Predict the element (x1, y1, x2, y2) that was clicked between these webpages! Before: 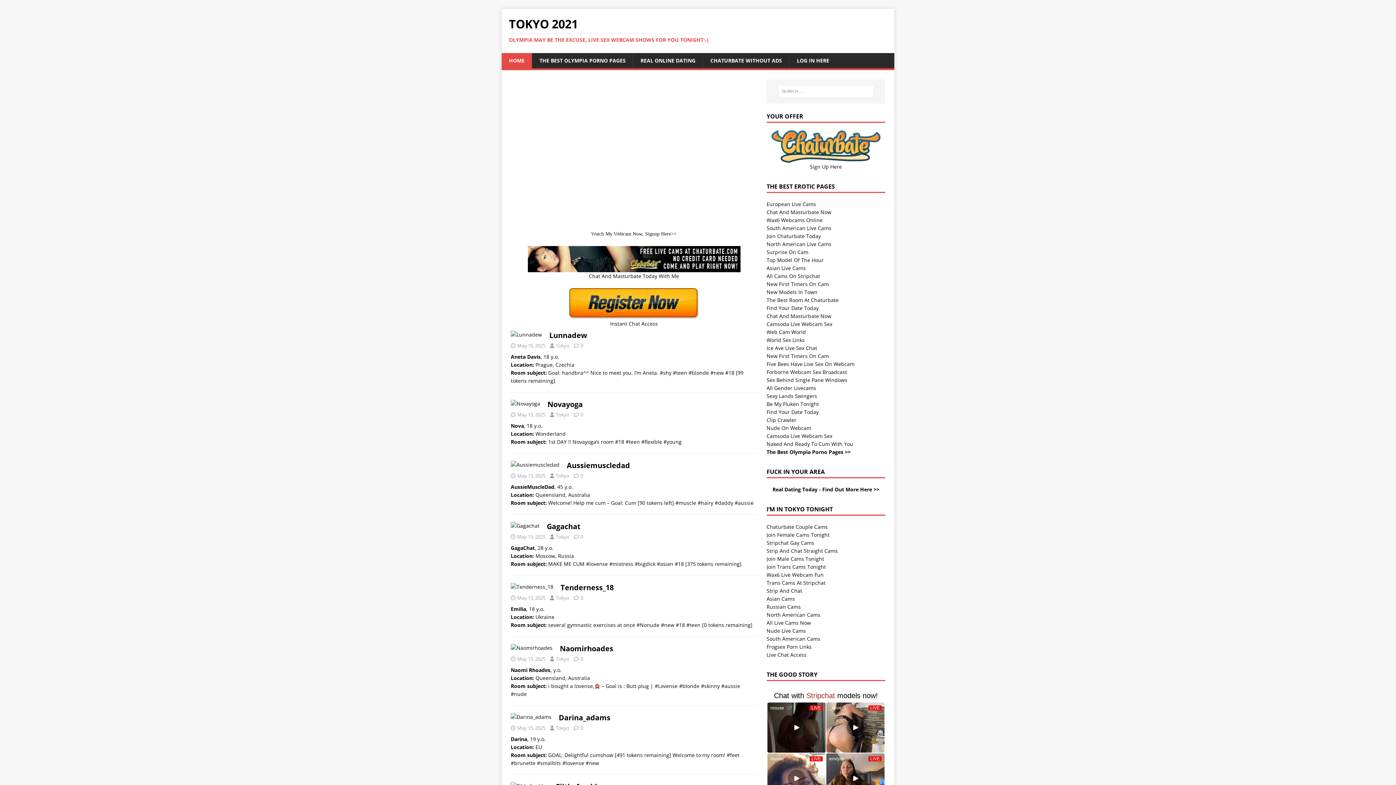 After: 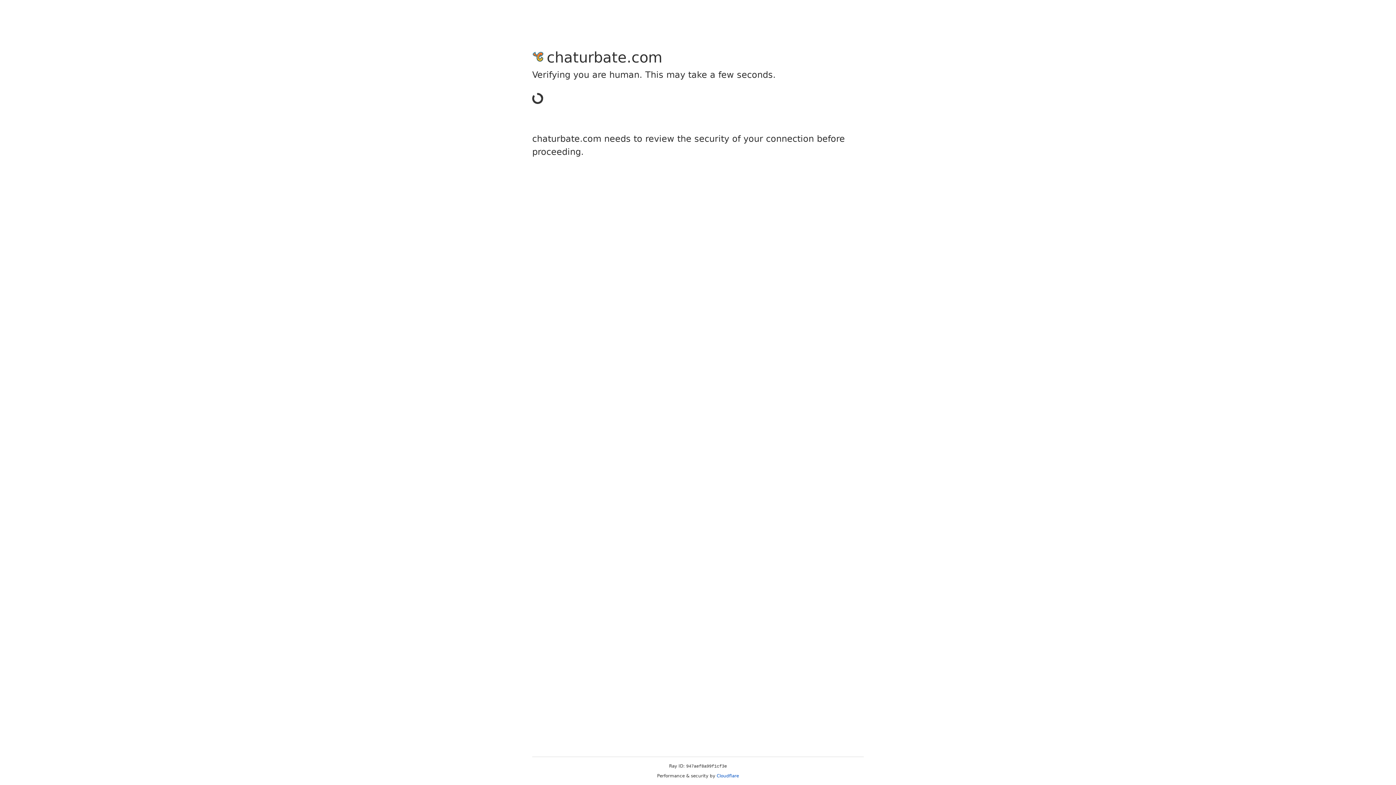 Action: label: New First Timers On Cam bbox: (766, 280, 829, 287)